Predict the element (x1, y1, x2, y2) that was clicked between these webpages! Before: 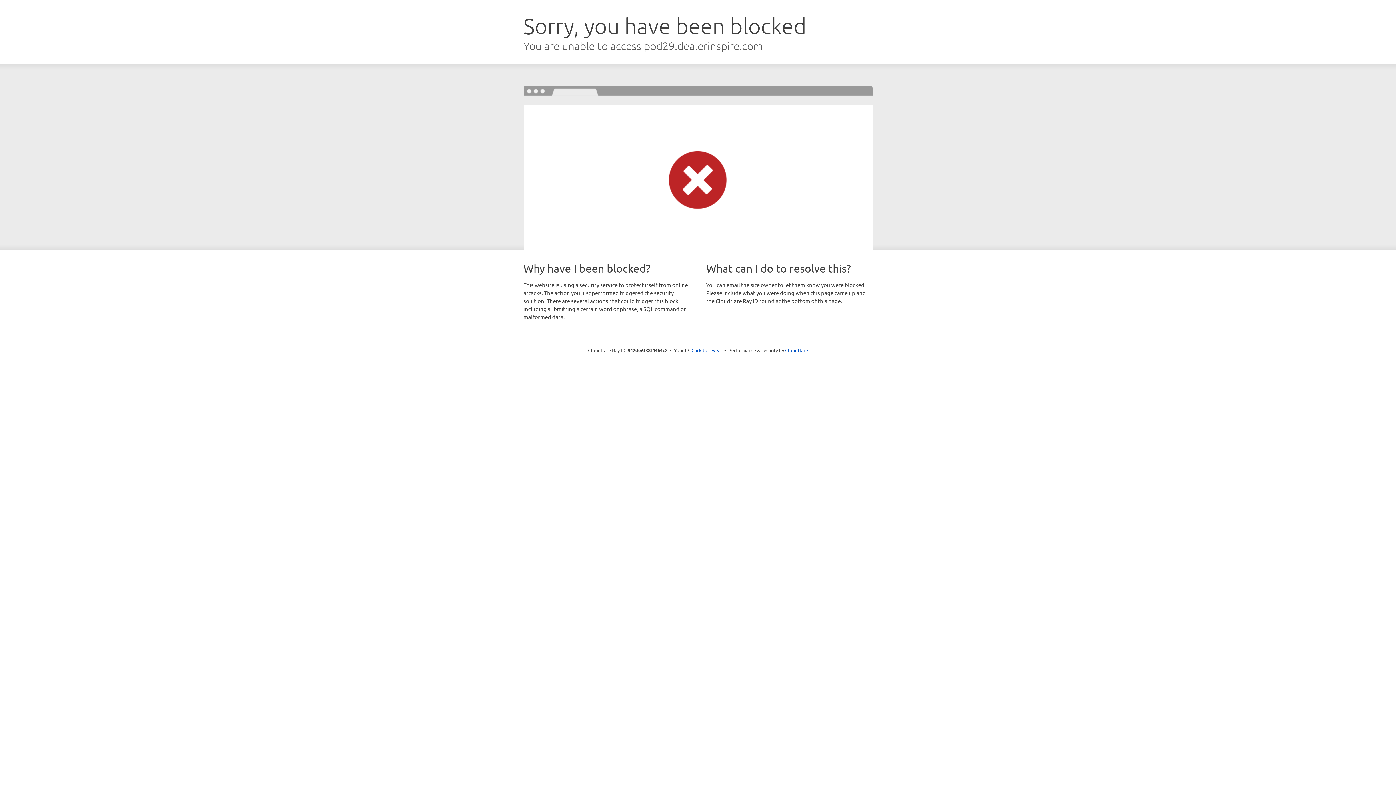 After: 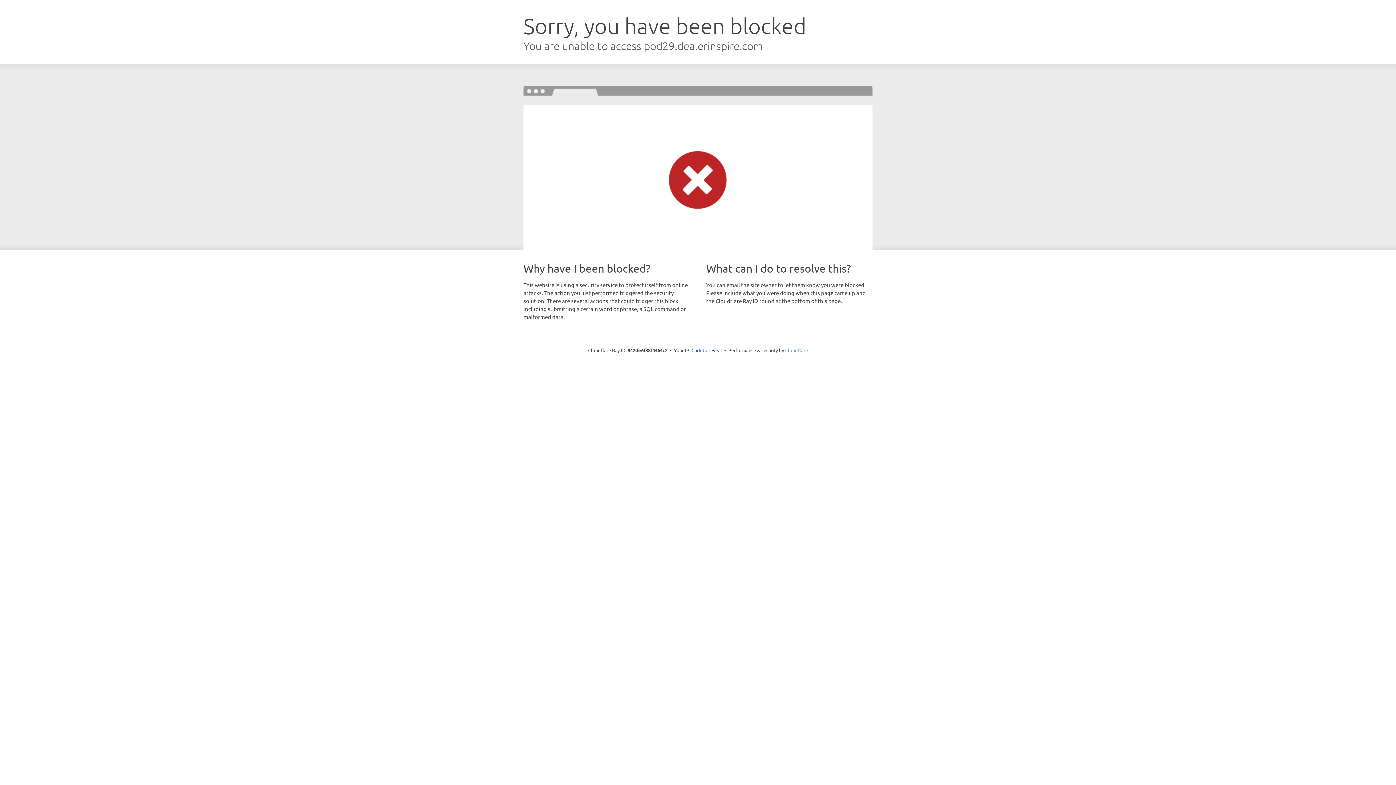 Action: bbox: (785, 347, 808, 353) label: Cloudflare